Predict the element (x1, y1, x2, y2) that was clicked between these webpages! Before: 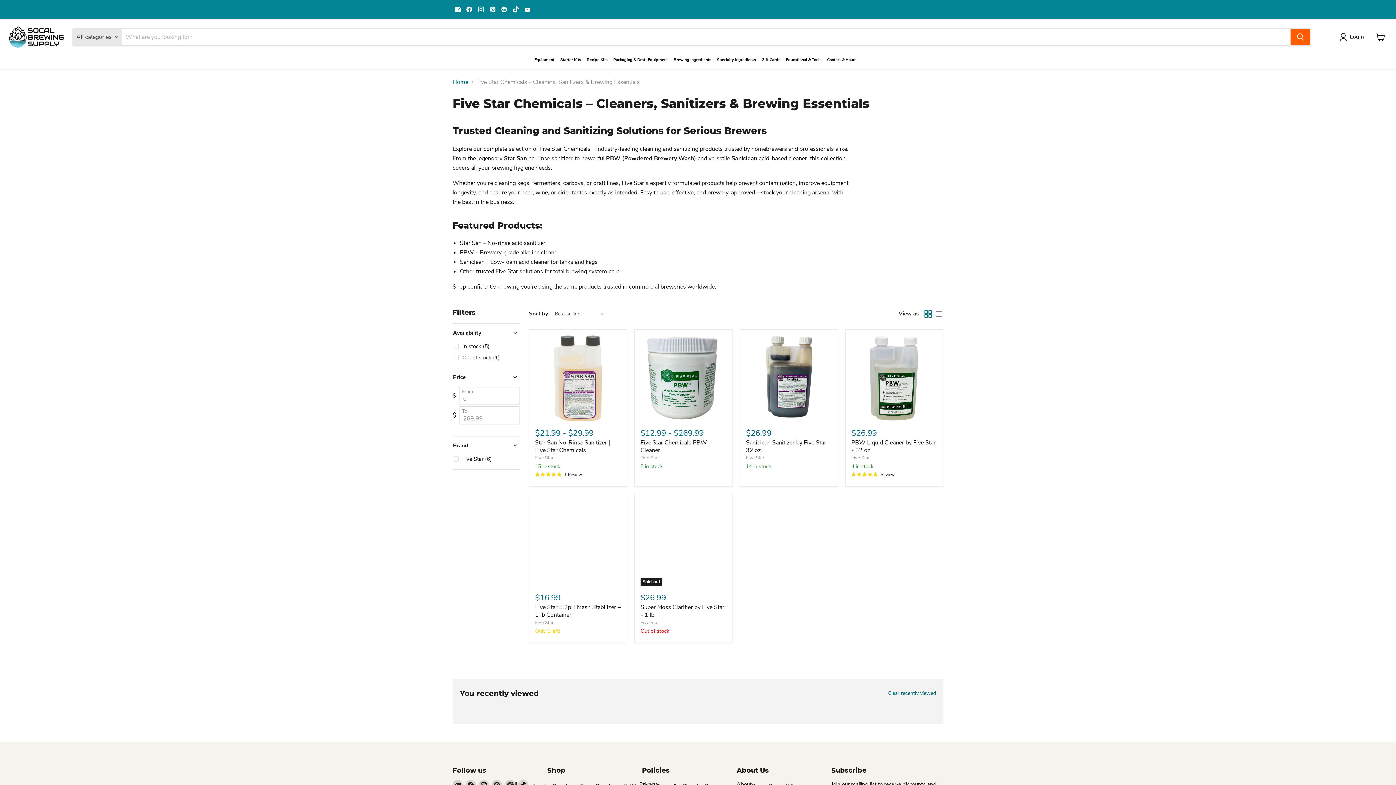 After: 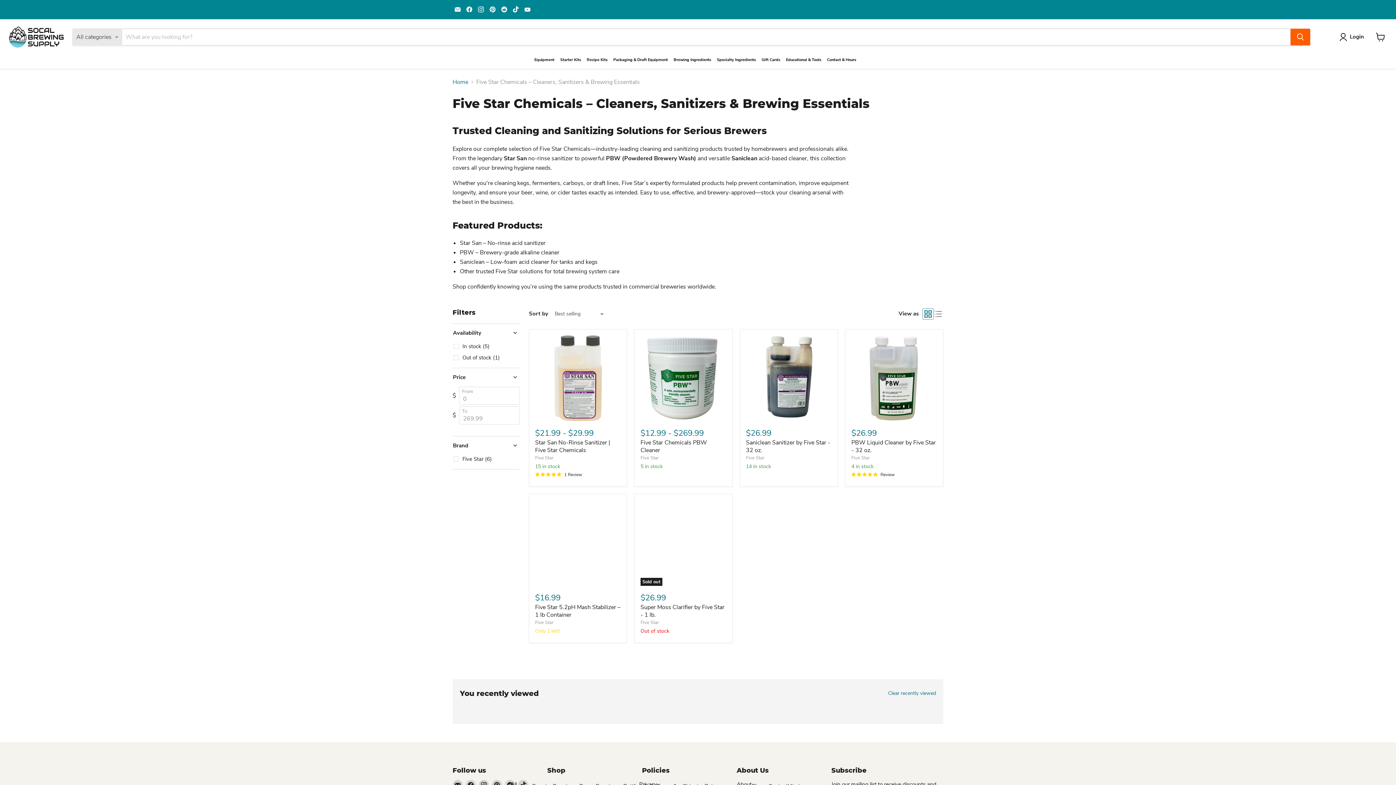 Action: label: grid view bbox: (923, 308, 933, 319)